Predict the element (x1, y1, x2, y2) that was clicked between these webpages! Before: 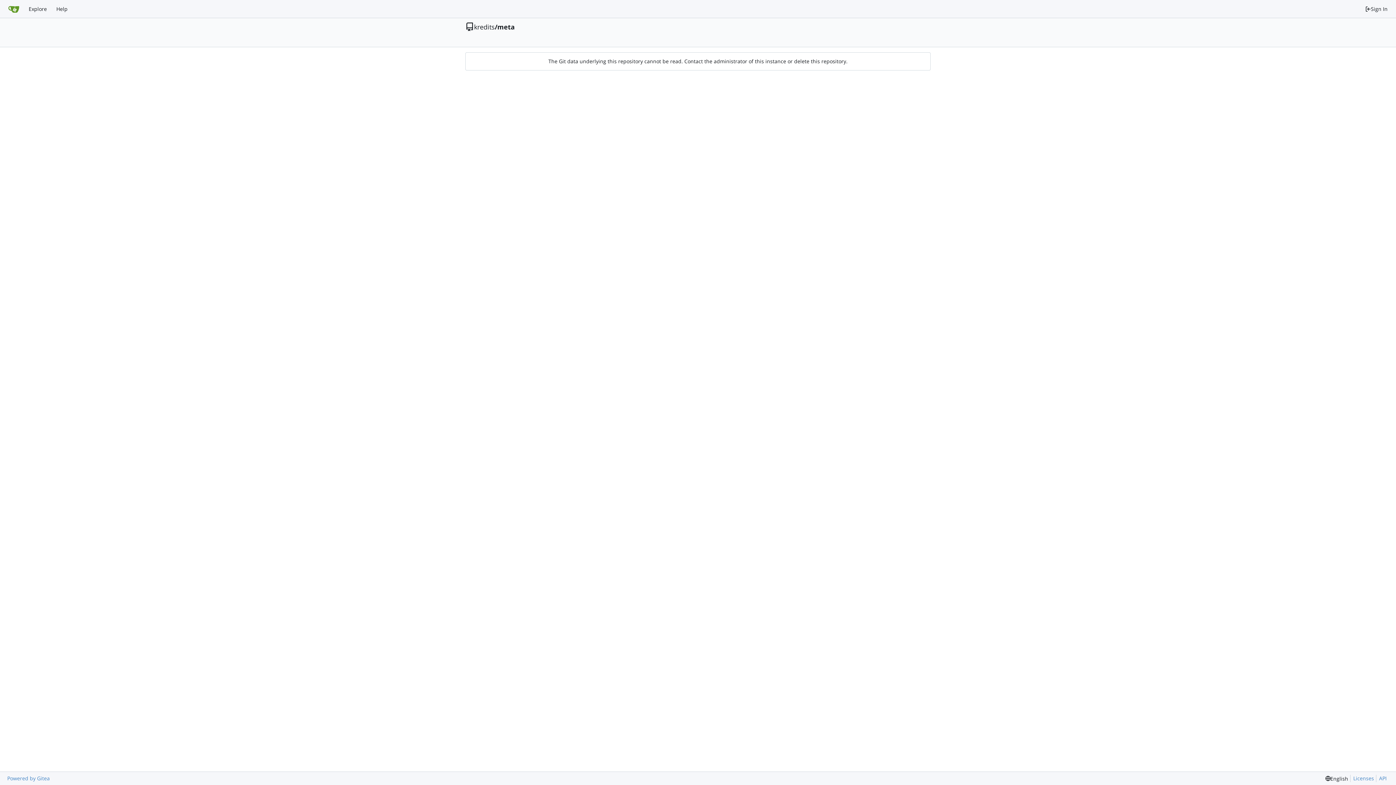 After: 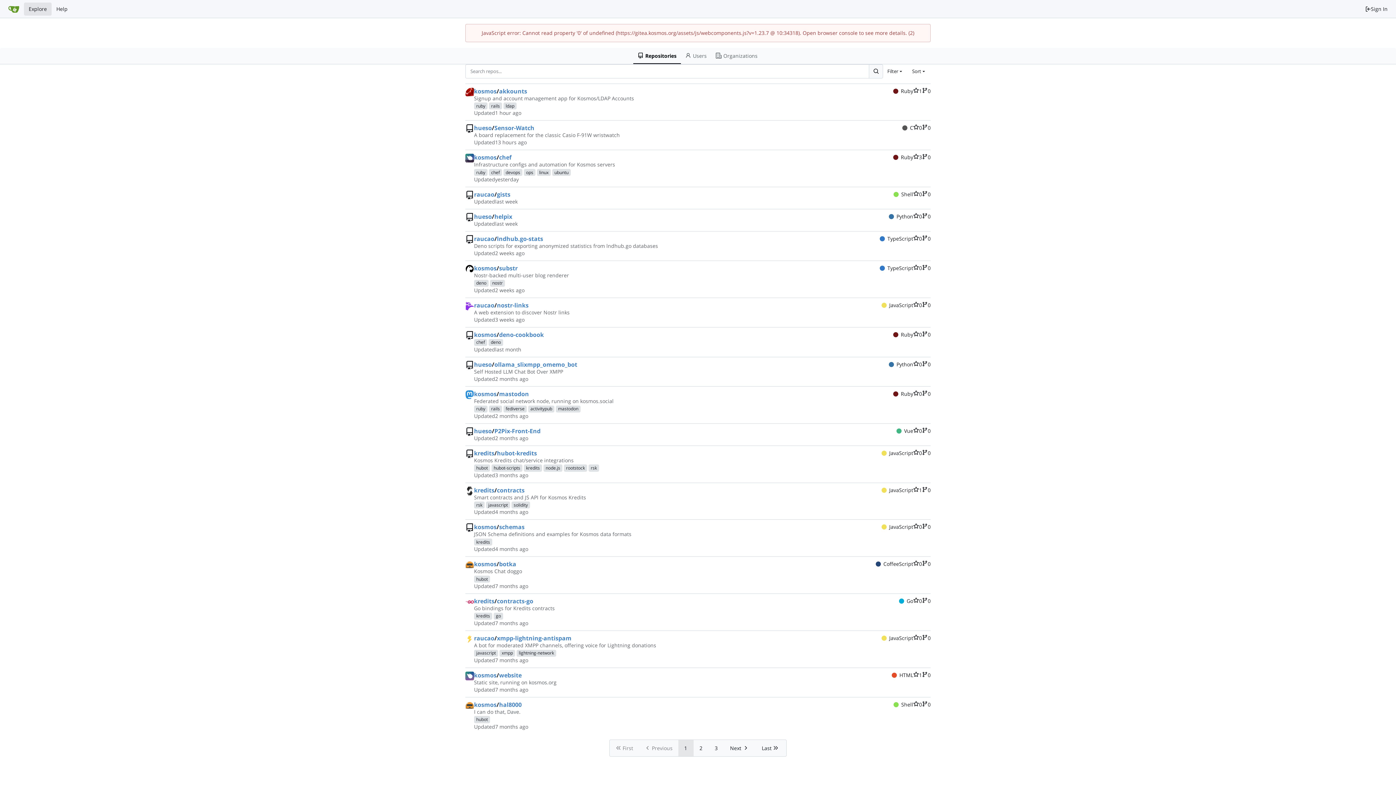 Action: bbox: (24, 2, 51, 15) label: Explore